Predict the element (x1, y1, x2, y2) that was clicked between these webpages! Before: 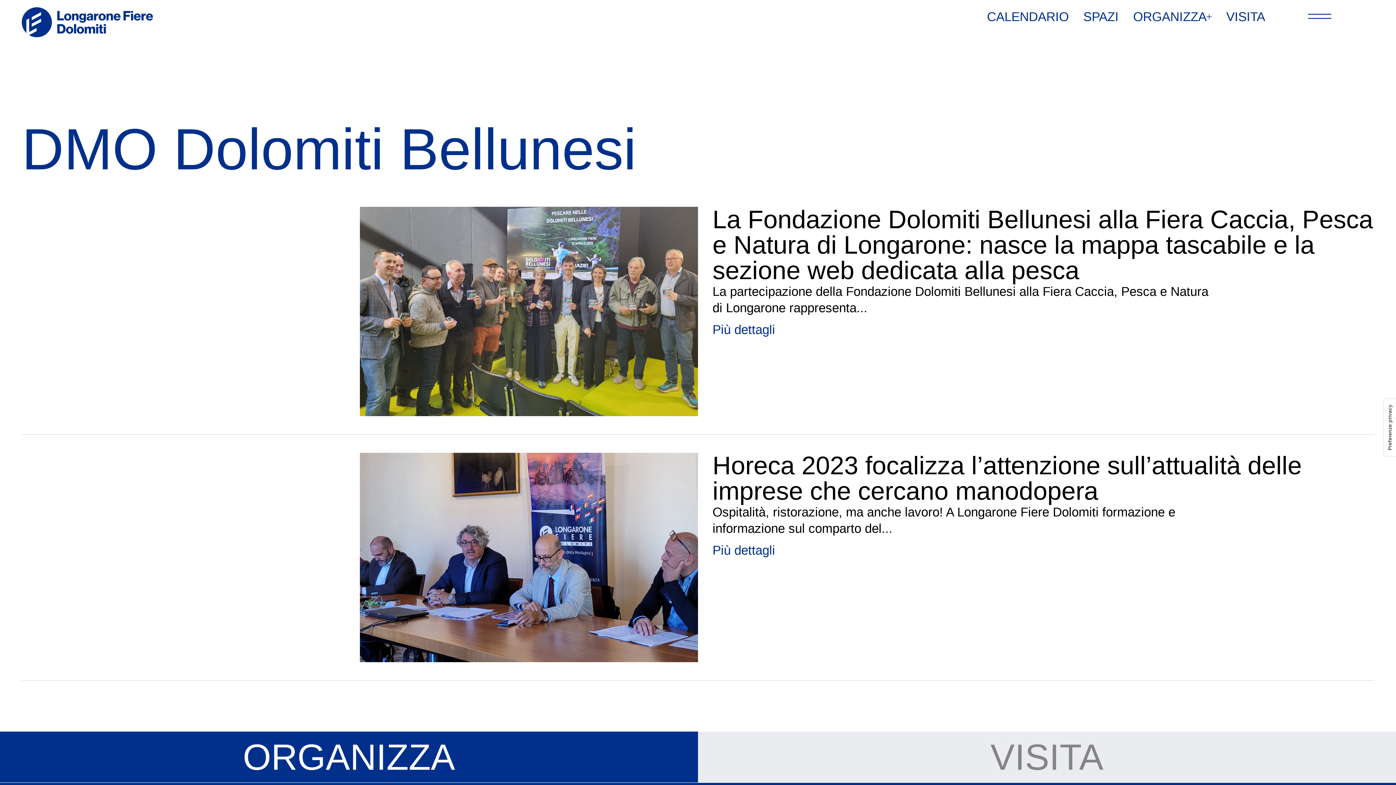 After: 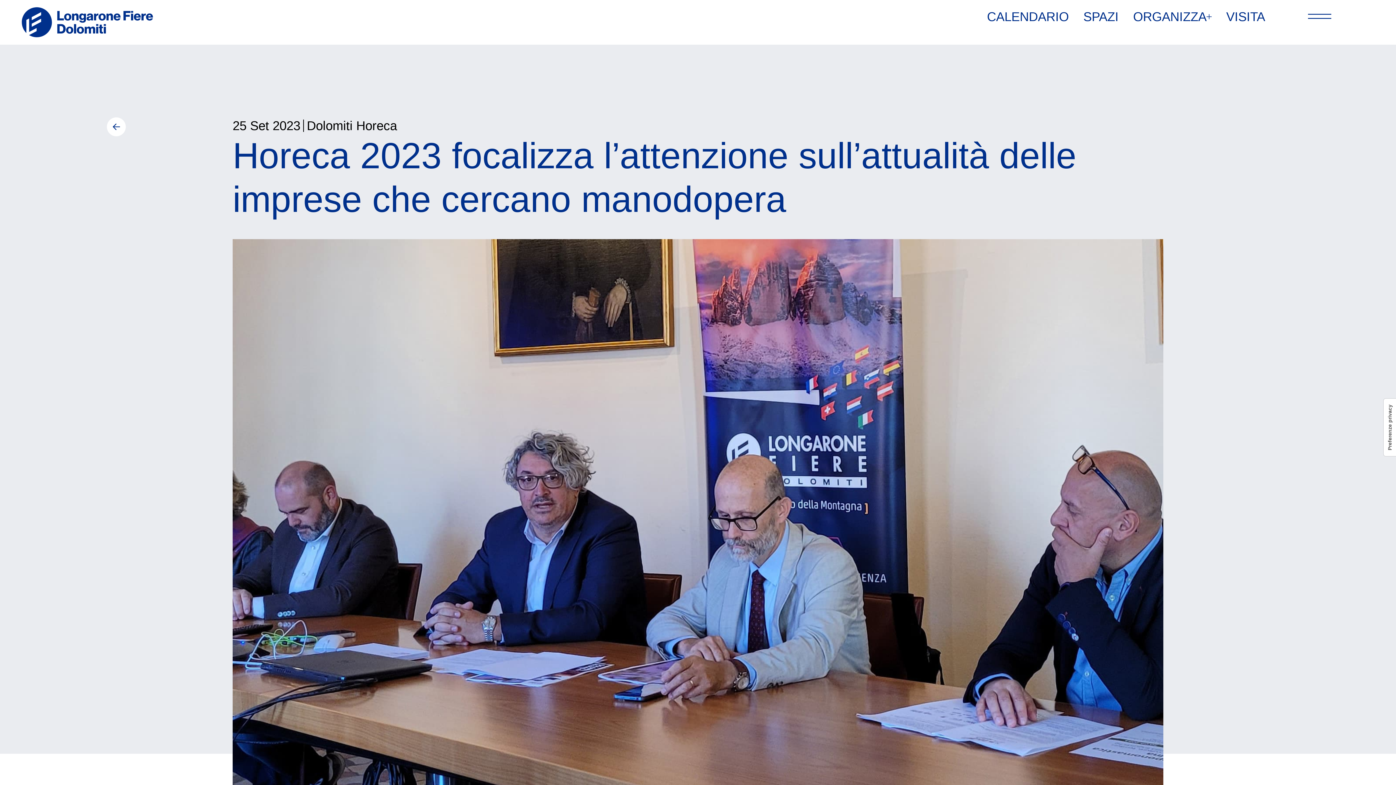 Action: label: Horeca 2023 focalizza l’attenzione sull’attualità delle imprese che cercano manodopera bbox: (712, 451, 1302, 505)